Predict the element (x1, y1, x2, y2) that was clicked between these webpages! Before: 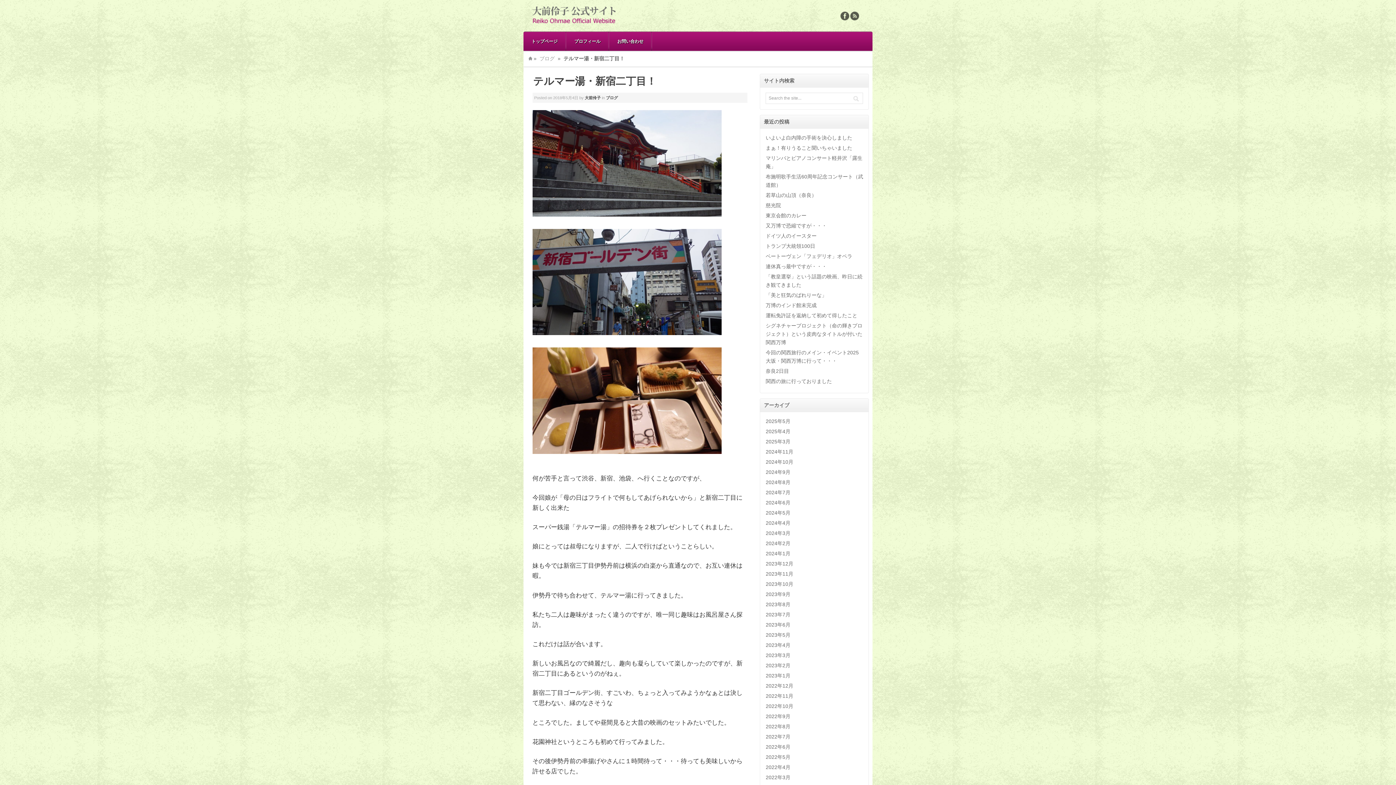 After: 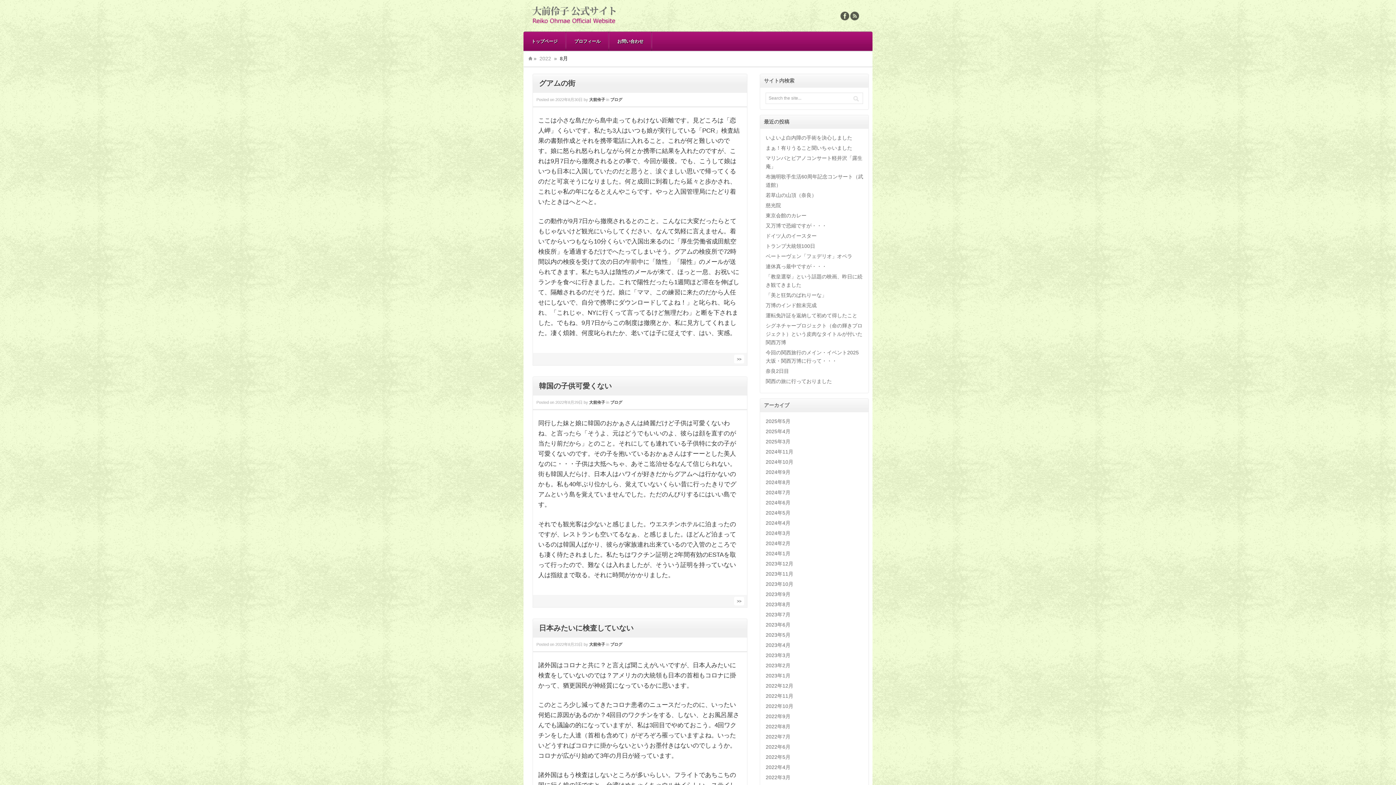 Action: label: 2022年8月 bbox: (765, 723, 790, 730)